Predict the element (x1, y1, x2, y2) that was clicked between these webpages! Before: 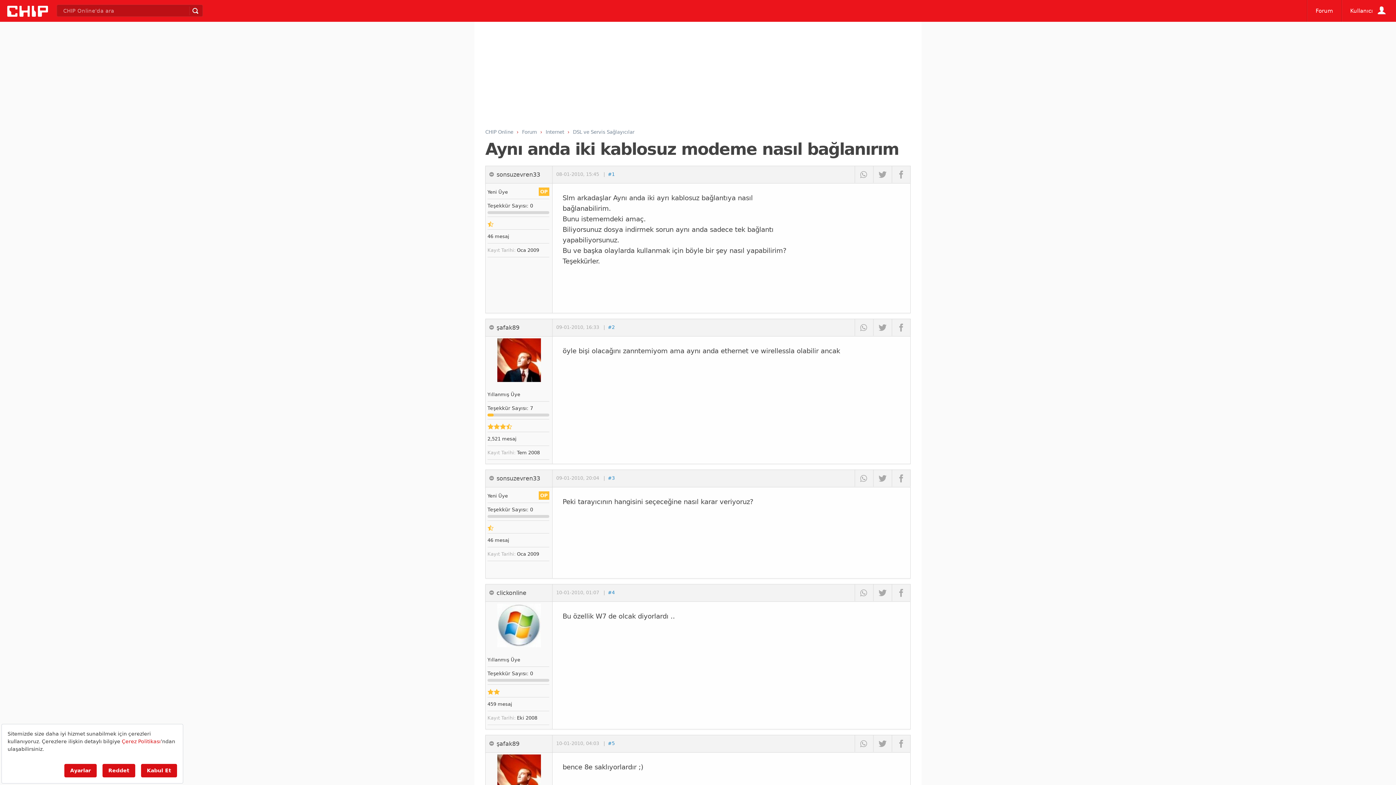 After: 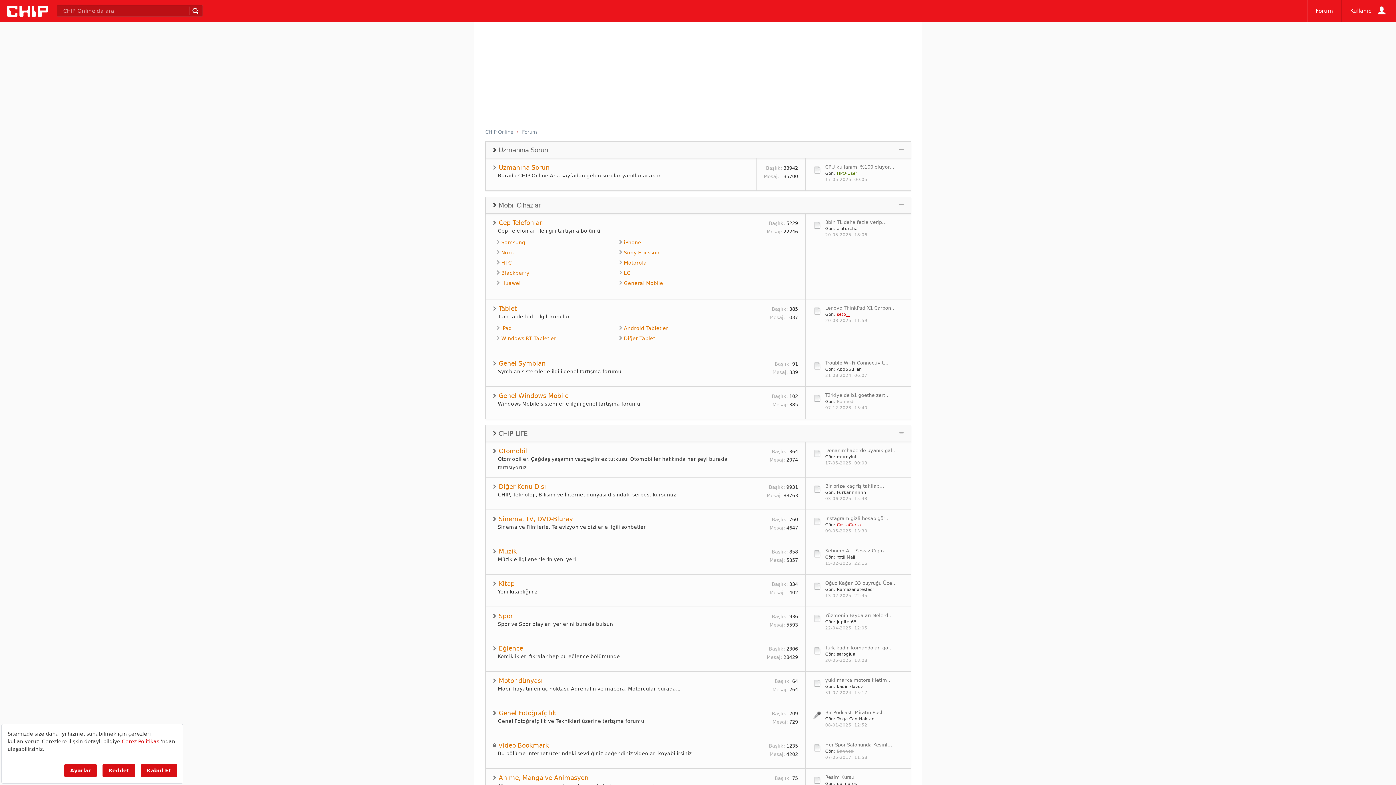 Action: bbox: (1307, 0, 1341, 21) label: Forum